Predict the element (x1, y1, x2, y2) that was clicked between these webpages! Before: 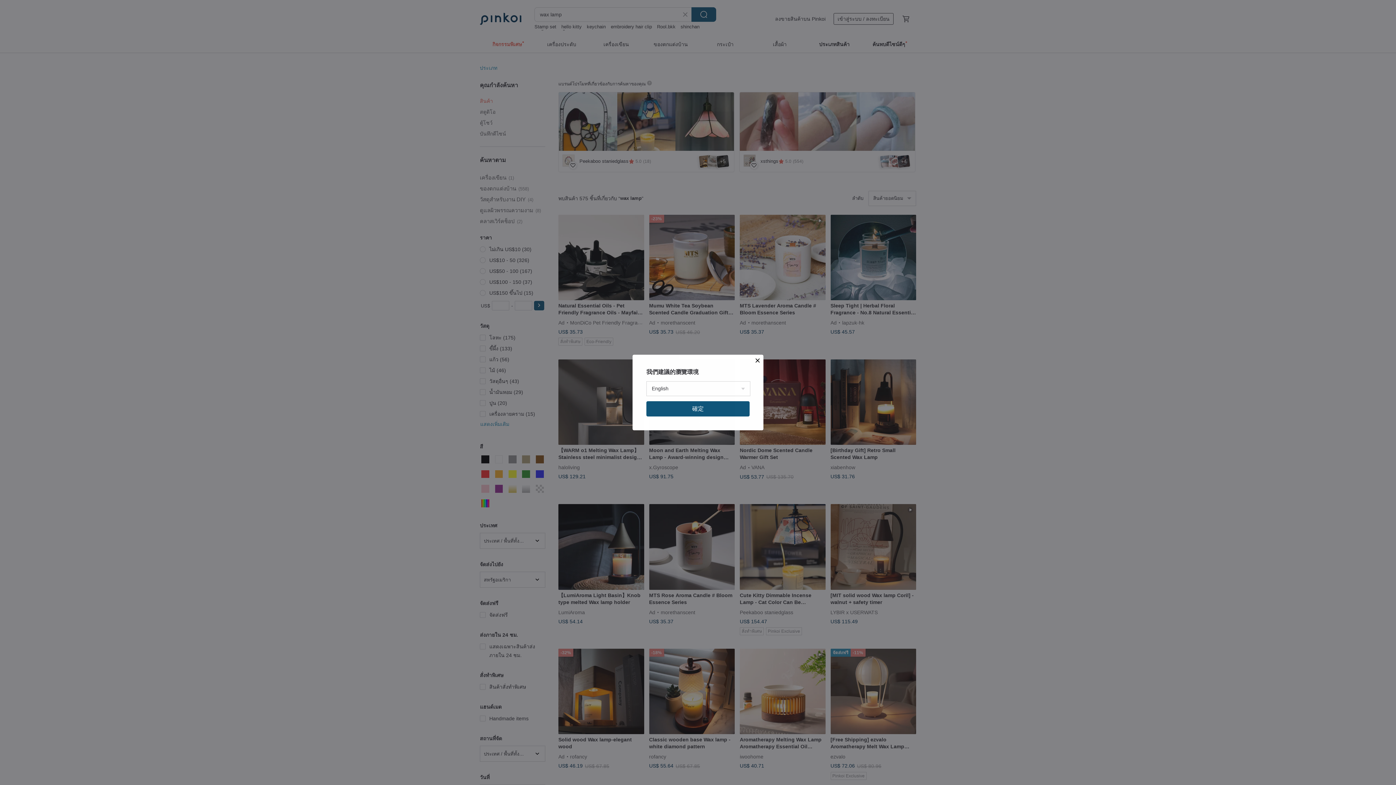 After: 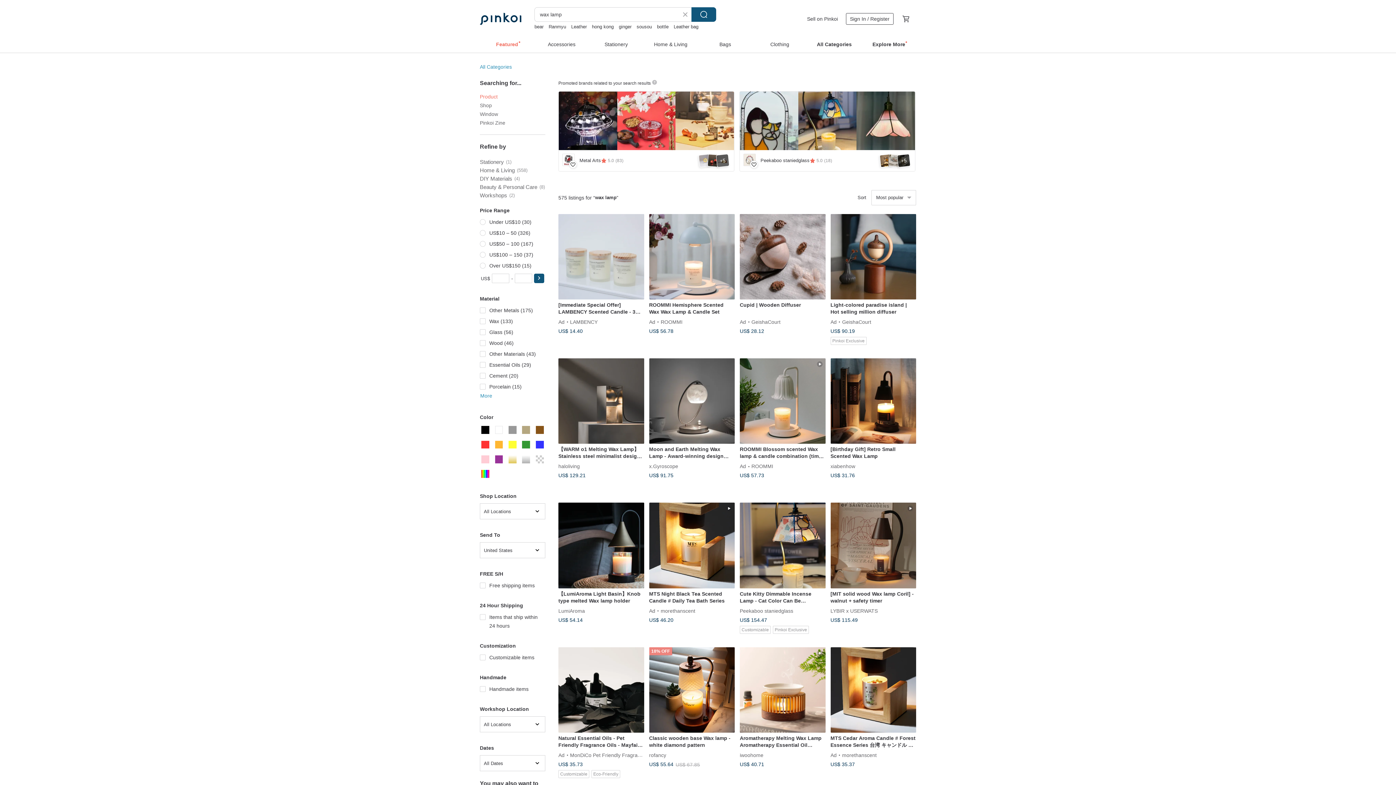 Action: label: 確定 bbox: (646, 401, 749, 416)